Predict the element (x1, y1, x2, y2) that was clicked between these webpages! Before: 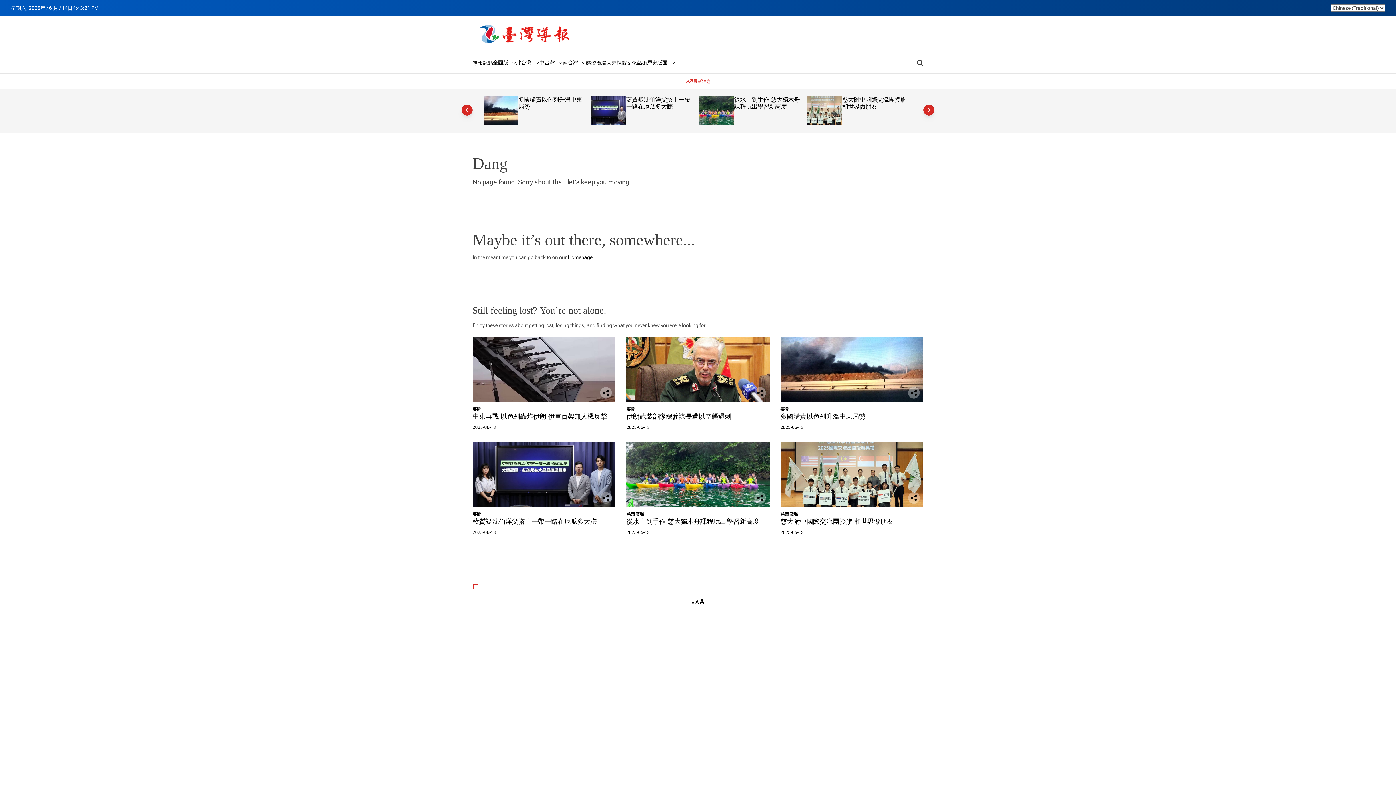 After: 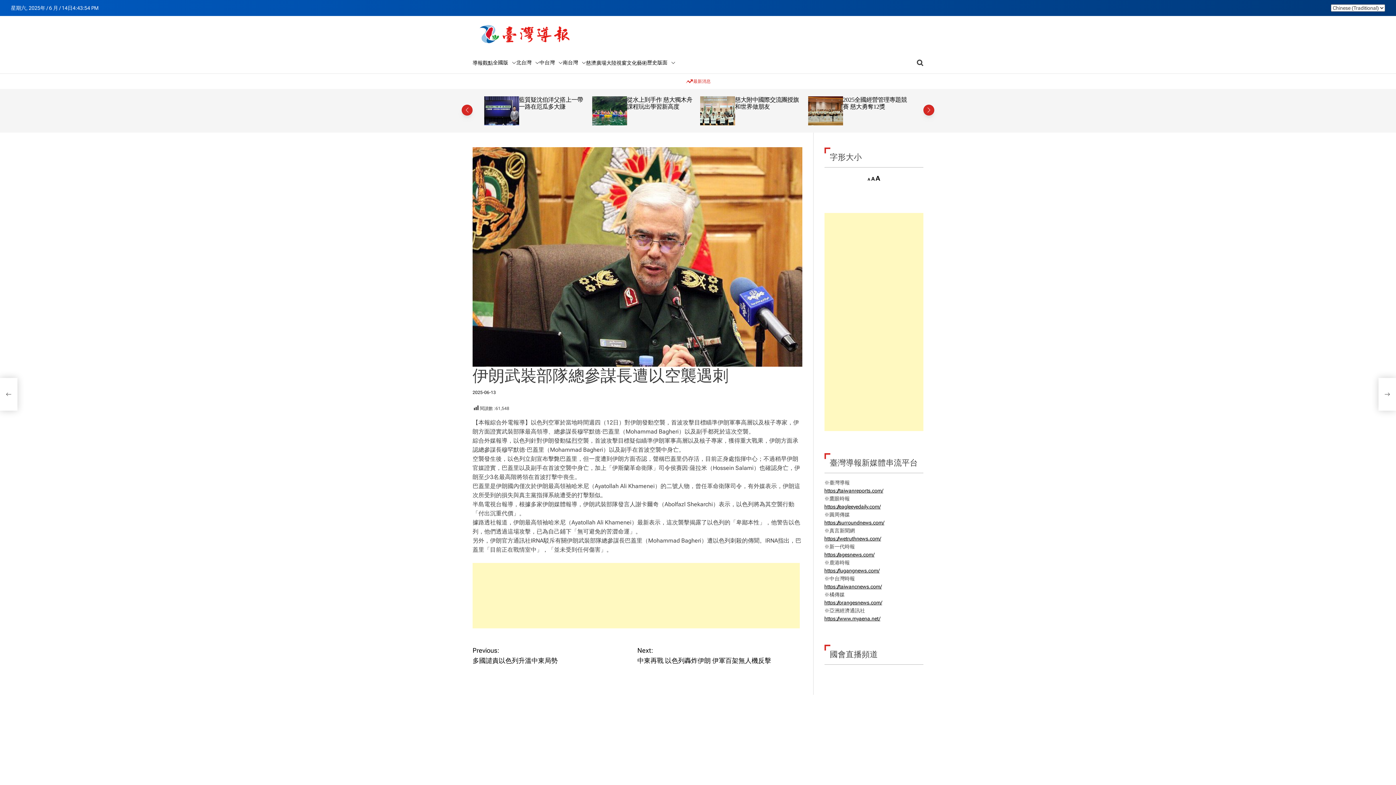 Action: bbox: (626, 413, 731, 420) label: 伊朗武裝部隊總參謀長遭以空襲遇刺